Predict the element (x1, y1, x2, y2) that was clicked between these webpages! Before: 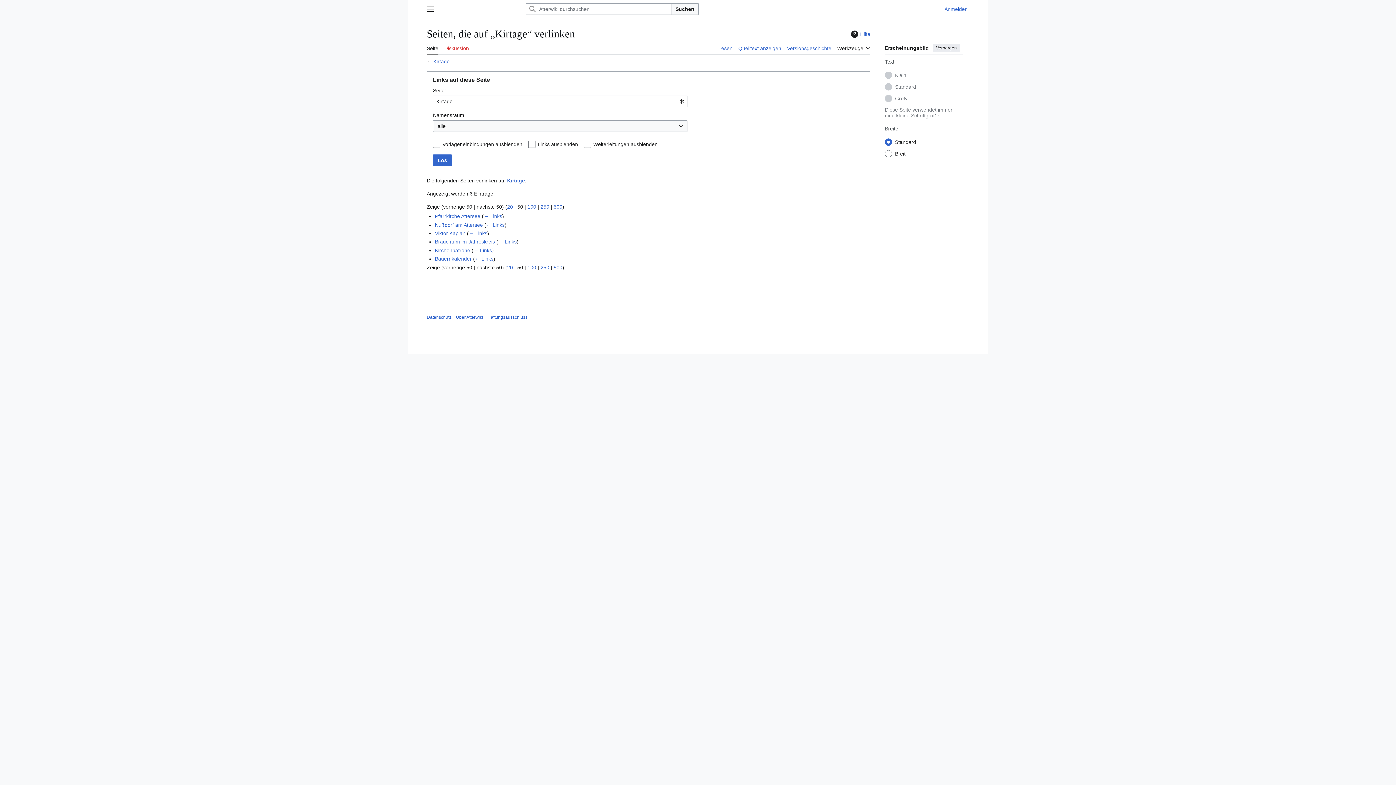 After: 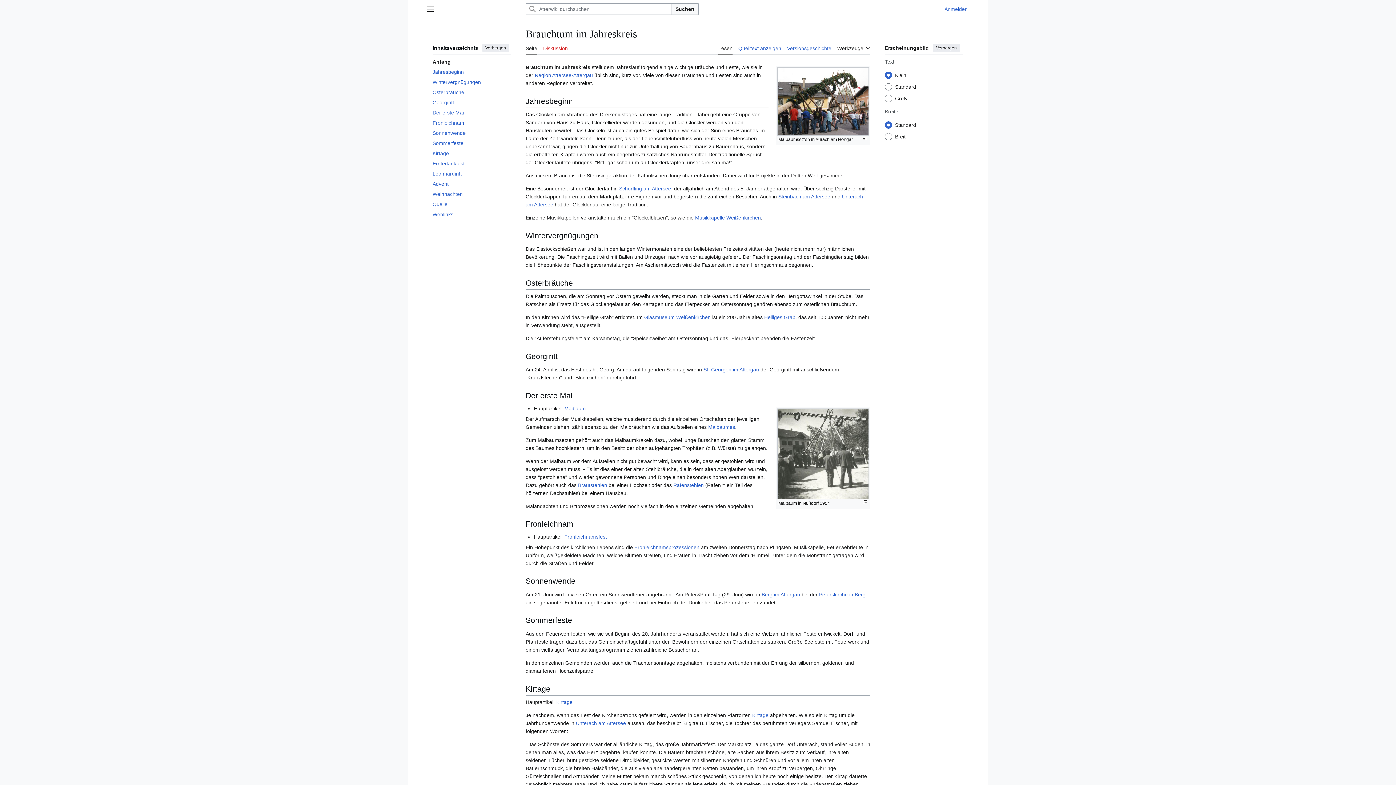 Action: bbox: (435, 239, 495, 244) label: Brauchtum im Jahreskreis